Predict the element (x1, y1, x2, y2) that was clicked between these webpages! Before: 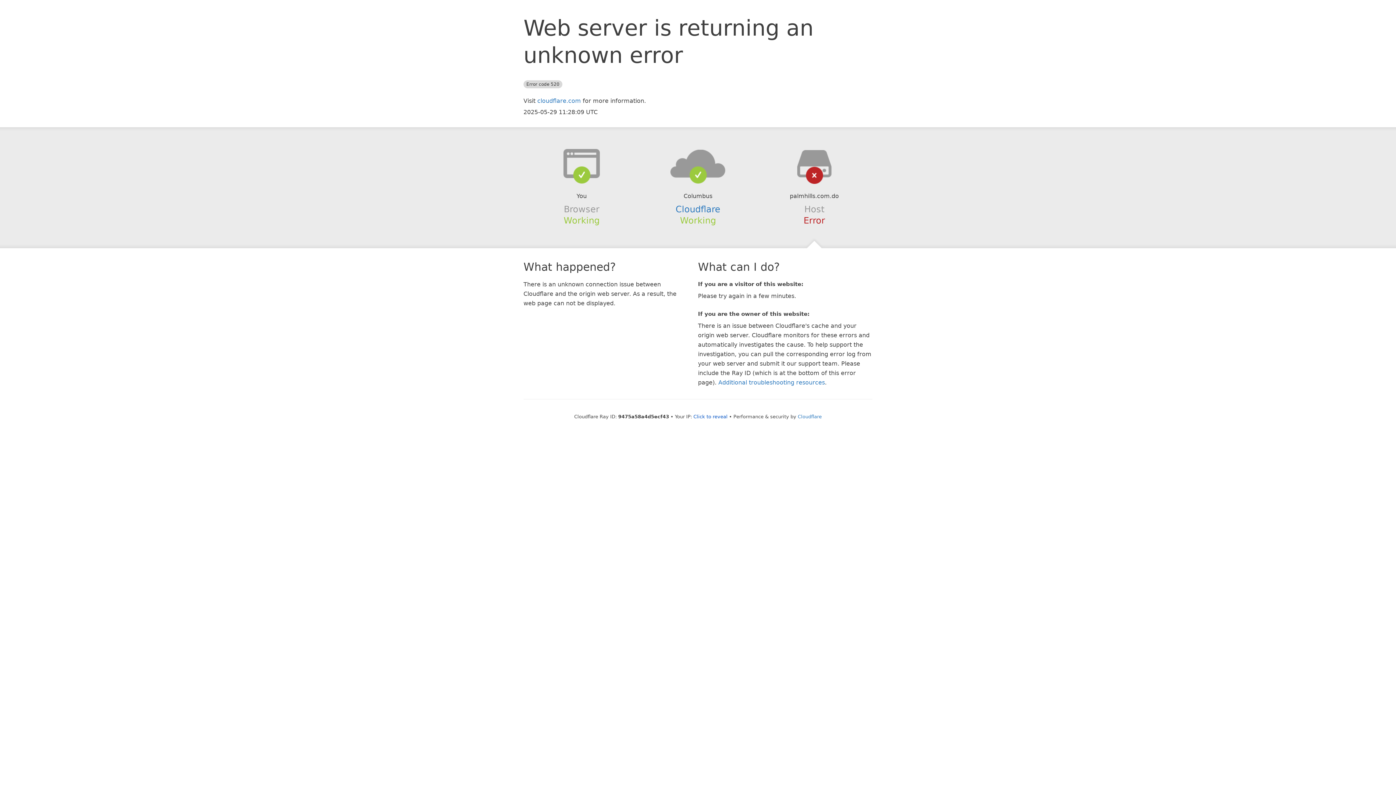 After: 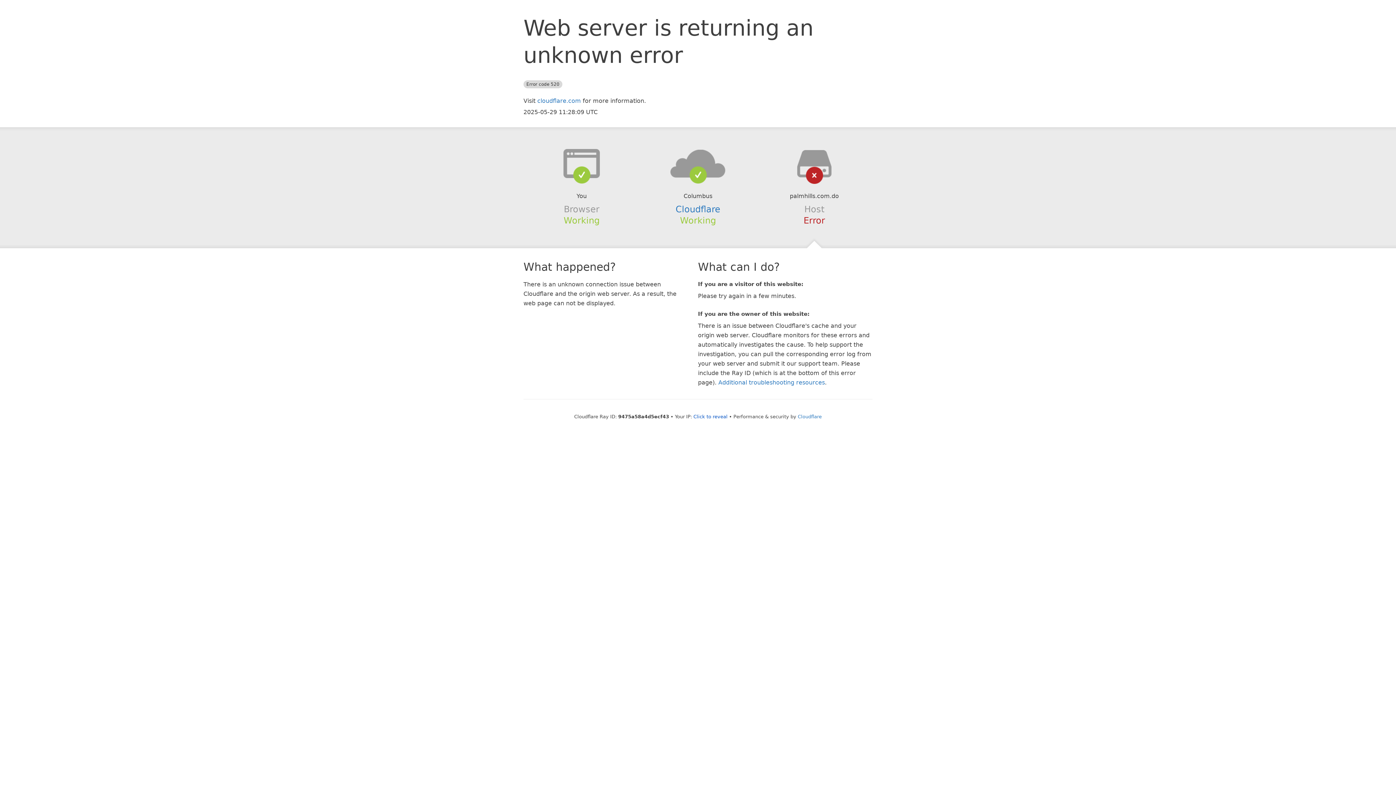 Action: bbox: (639, 148, 756, 178)